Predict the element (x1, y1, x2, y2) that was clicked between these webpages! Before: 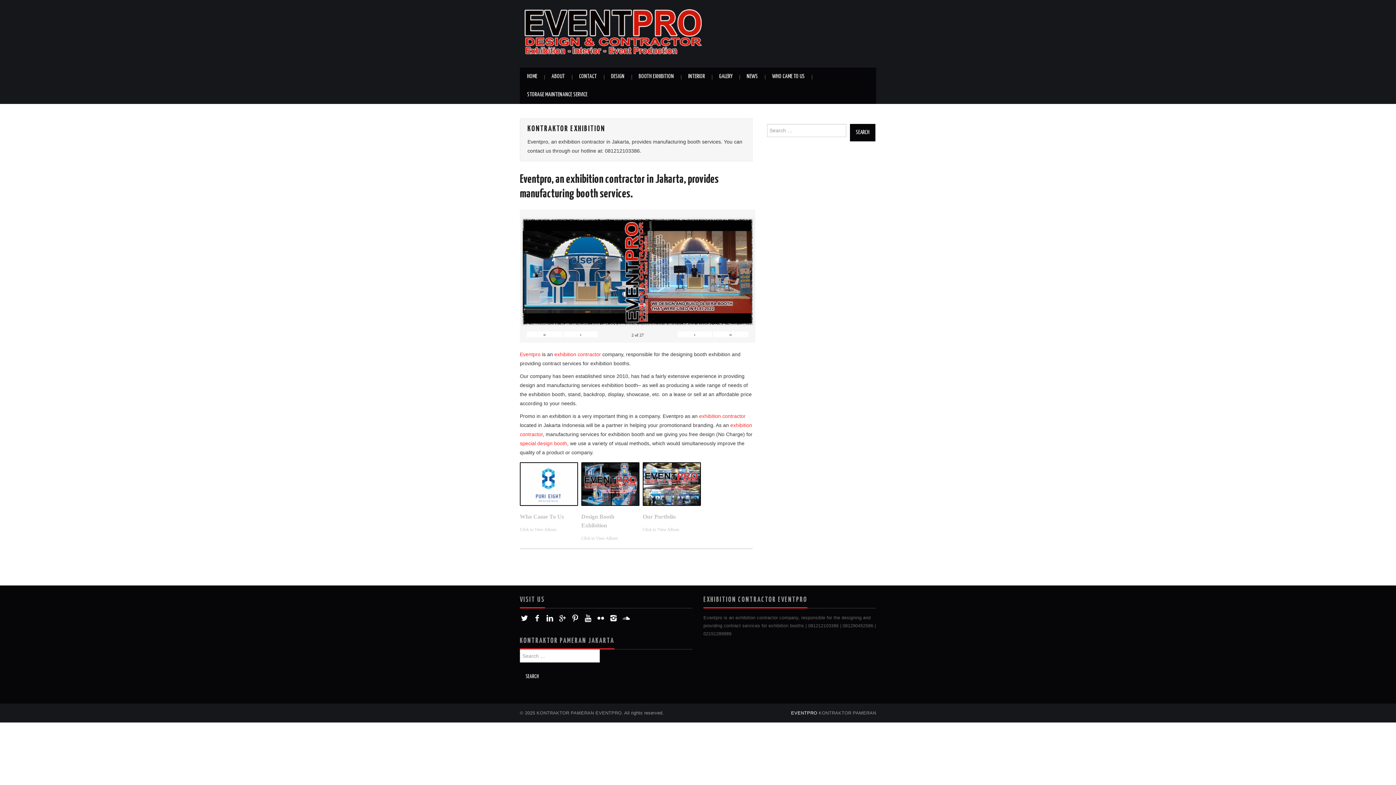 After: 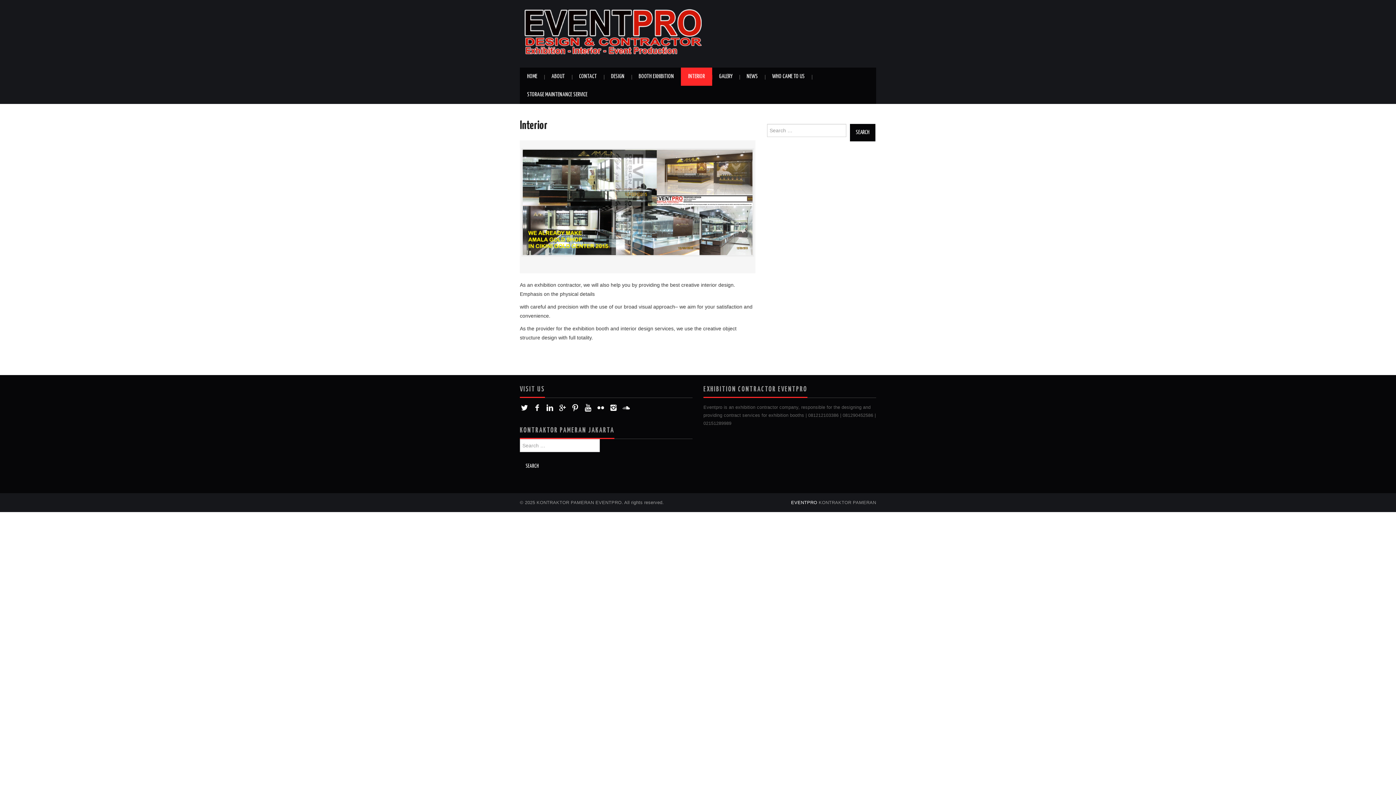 Action: bbox: (681, 67, 712, 85) label: INTERIOR